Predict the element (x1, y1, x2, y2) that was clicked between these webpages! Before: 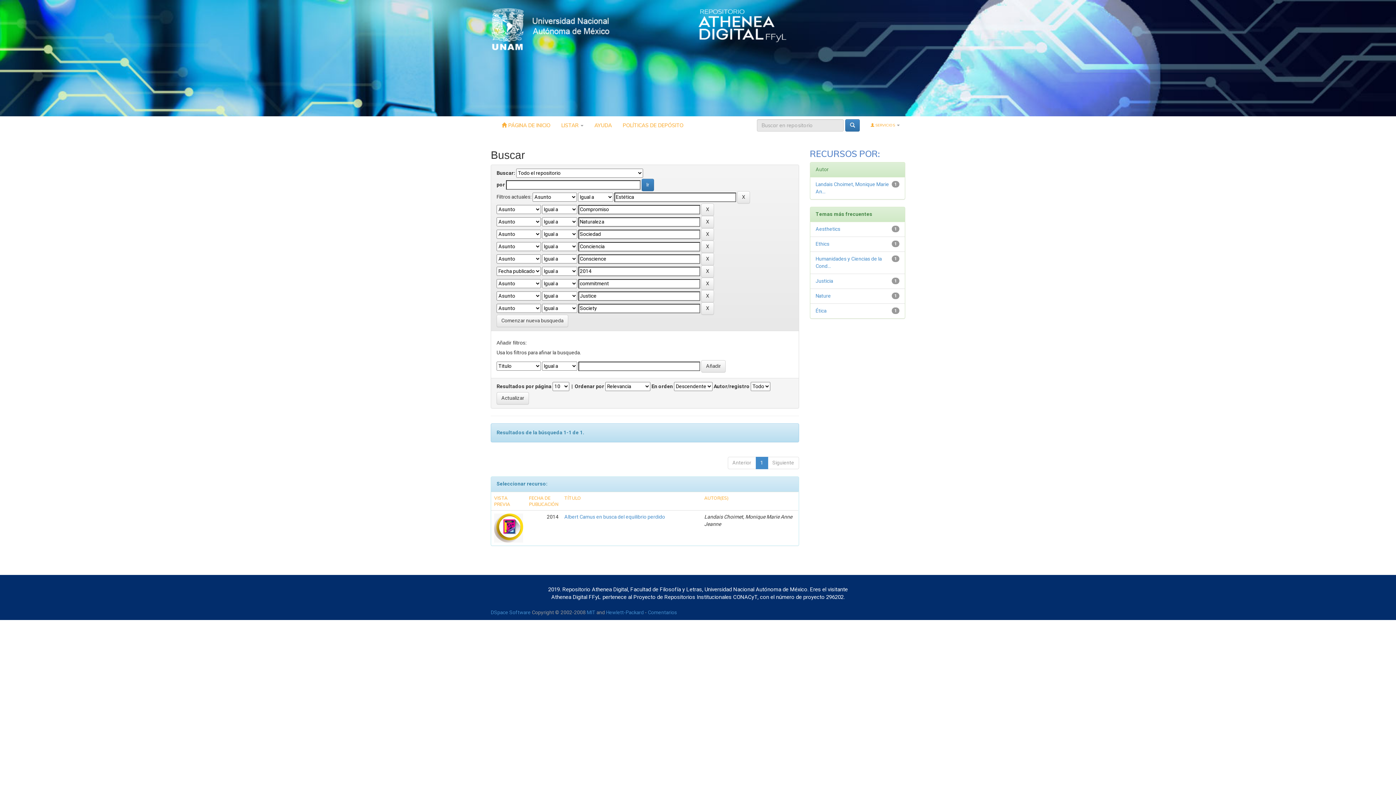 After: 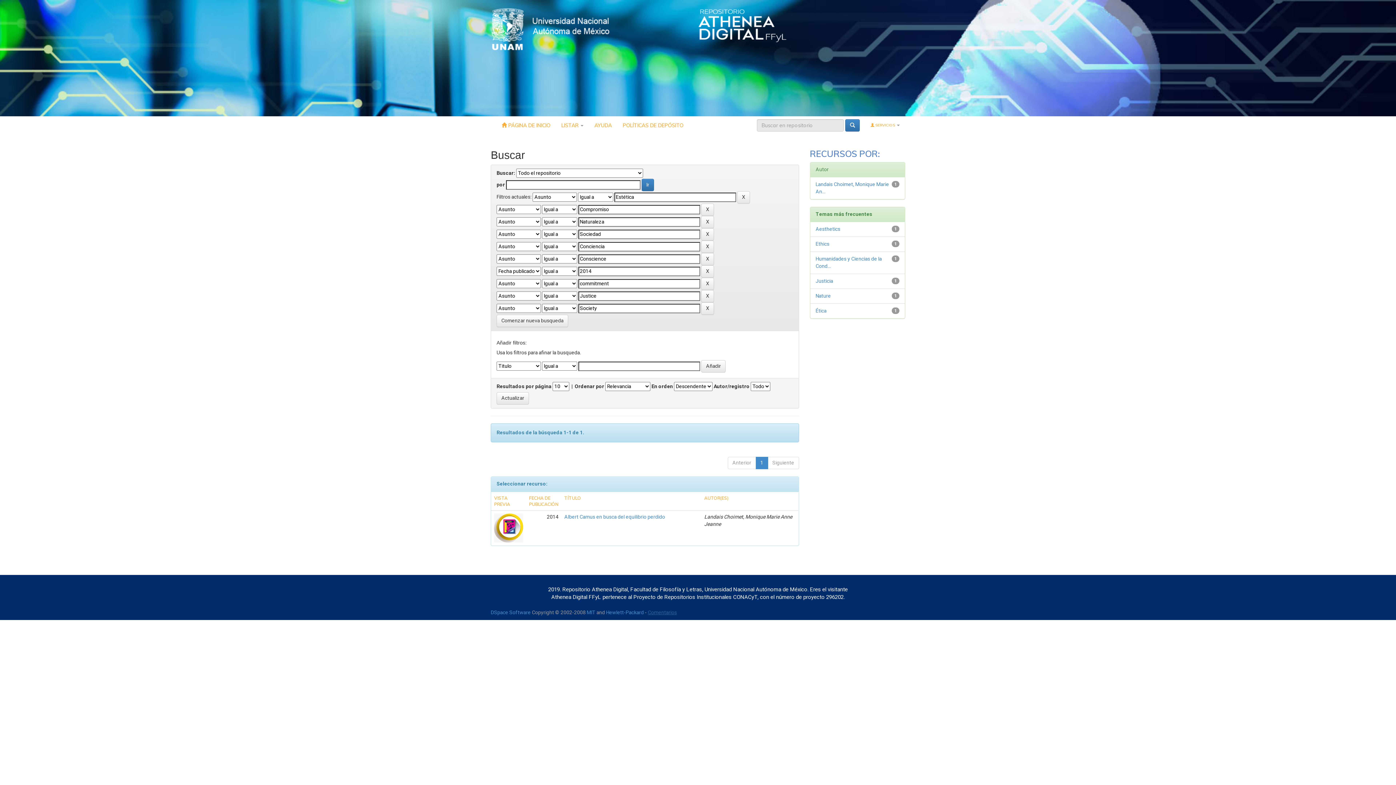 Action: bbox: (648, 609, 677, 616) label: Comentarios